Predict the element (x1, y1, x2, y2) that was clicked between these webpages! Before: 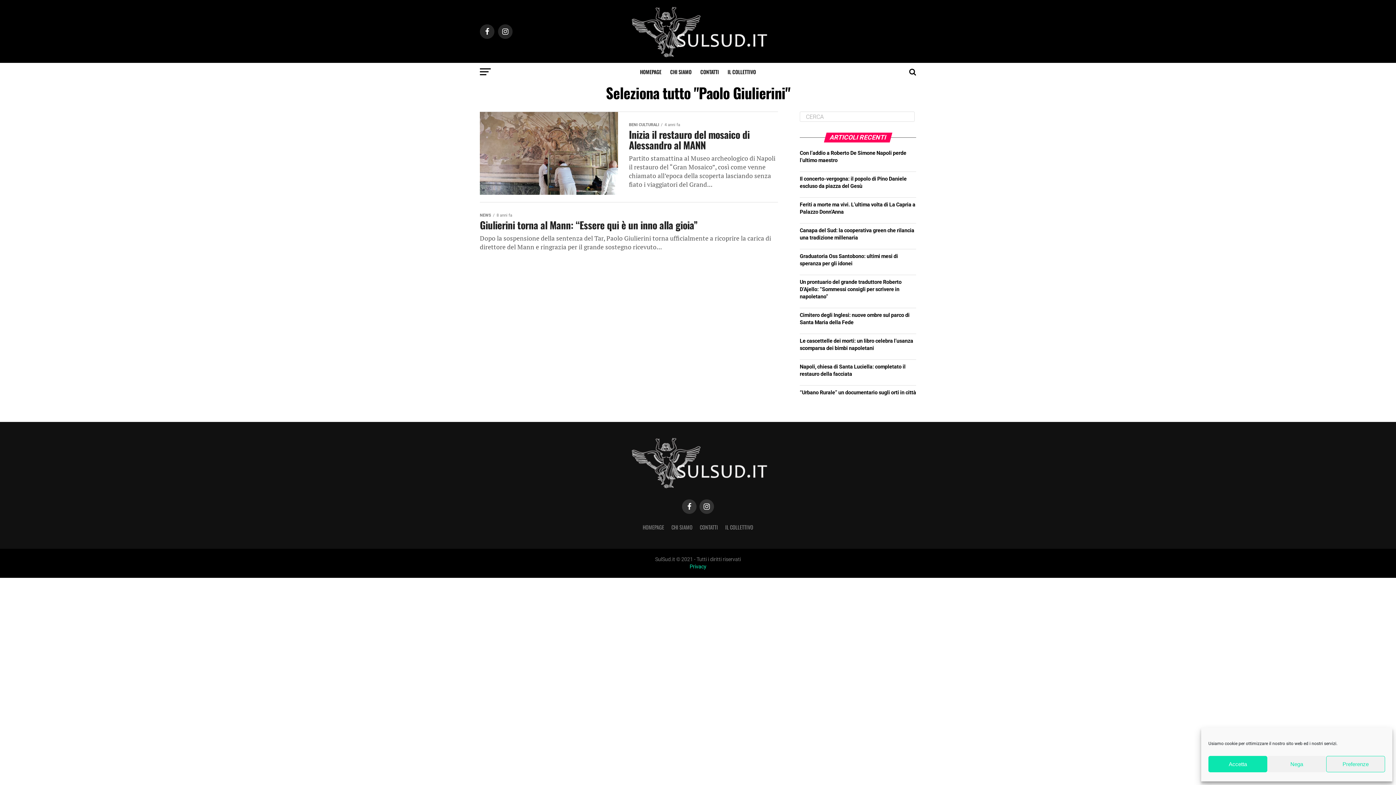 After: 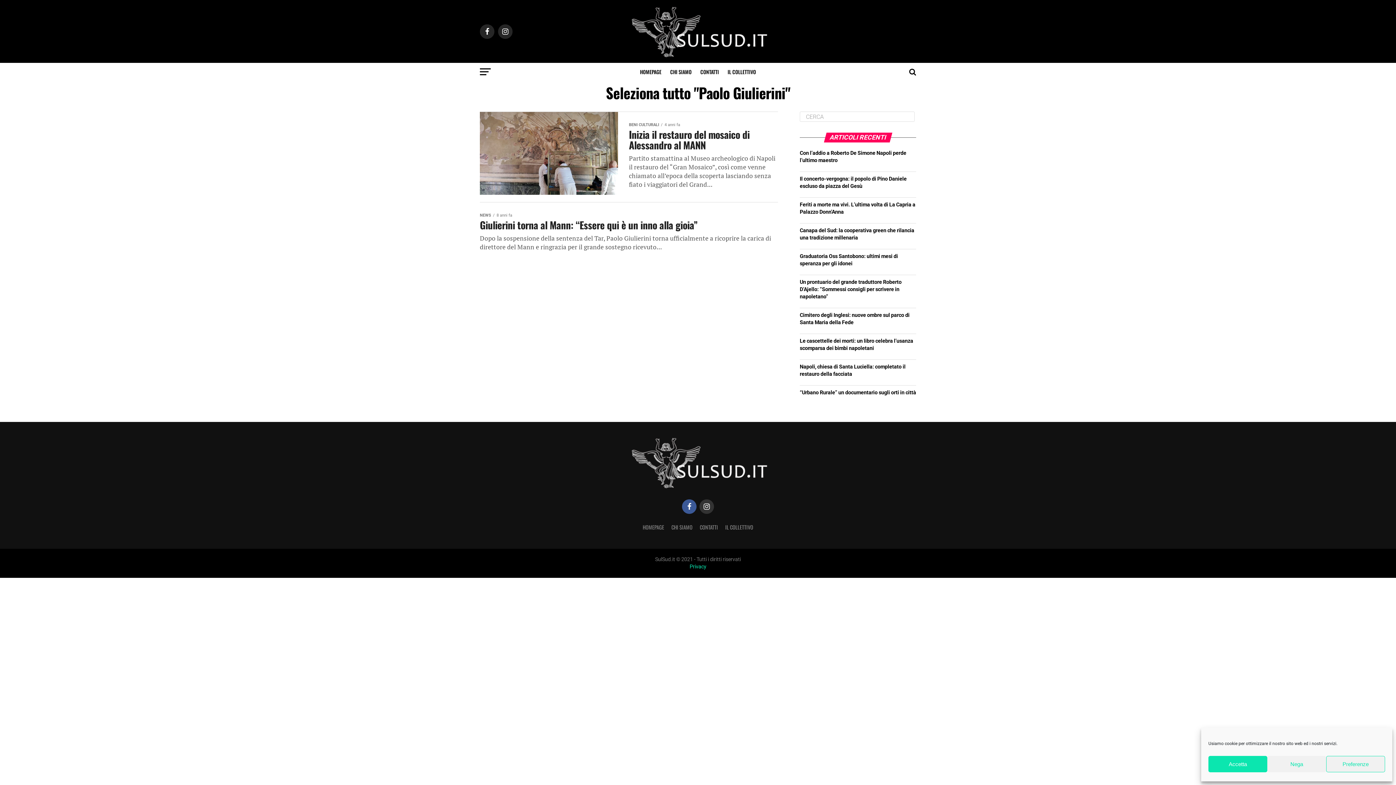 Action: bbox: (682, 499, 696, 514)